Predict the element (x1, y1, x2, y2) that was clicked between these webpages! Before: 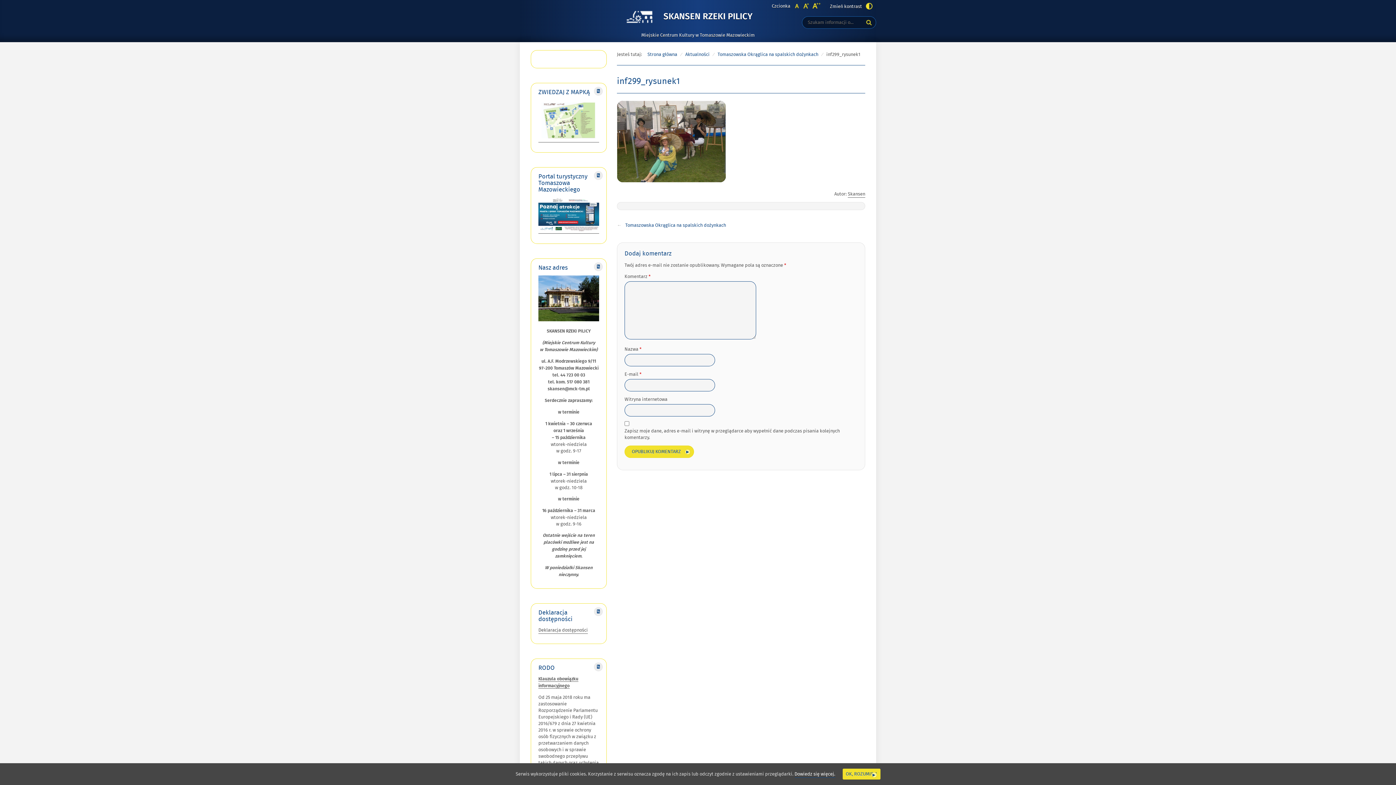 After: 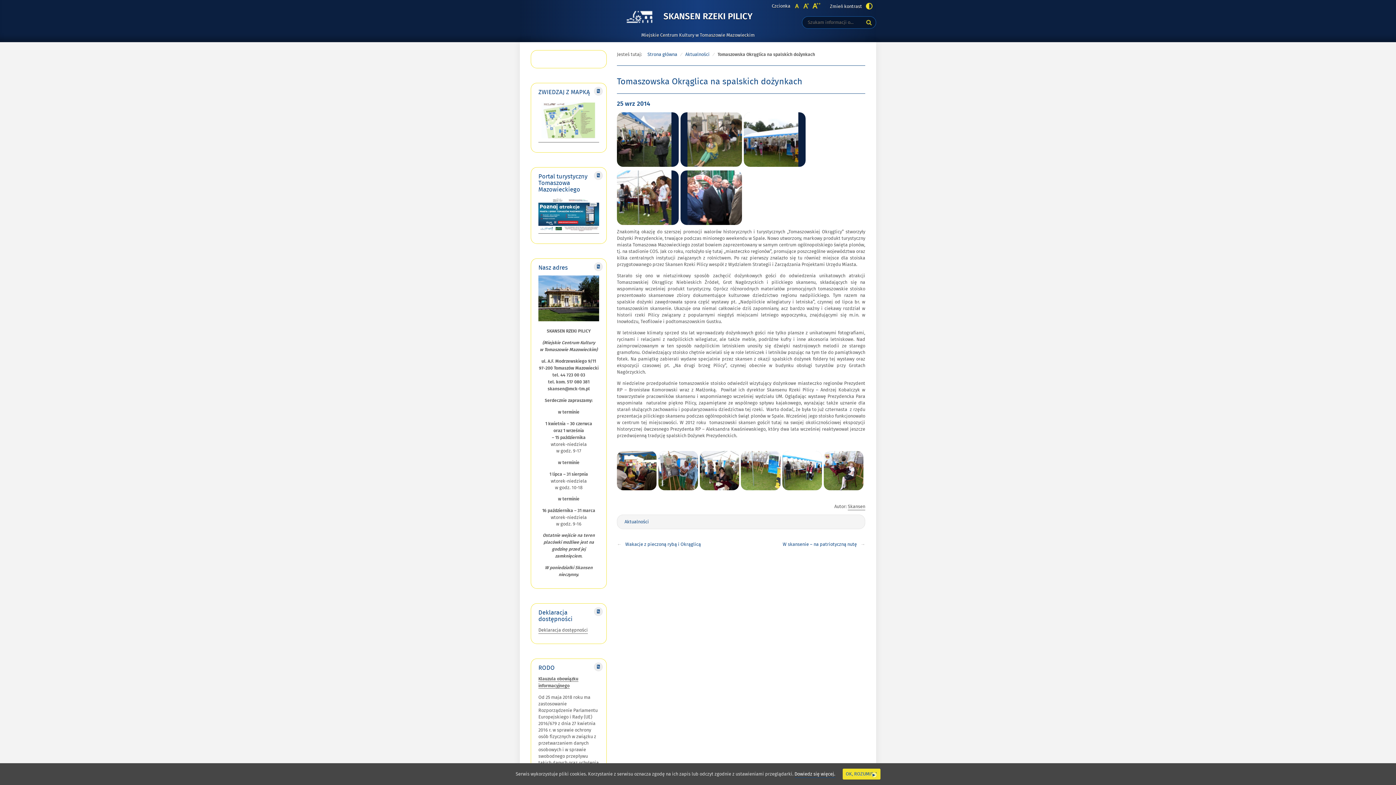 Action: label: Tomaszowska Okrąglica na spalskich dożynkach bbox: (617, 222, 726, 229)